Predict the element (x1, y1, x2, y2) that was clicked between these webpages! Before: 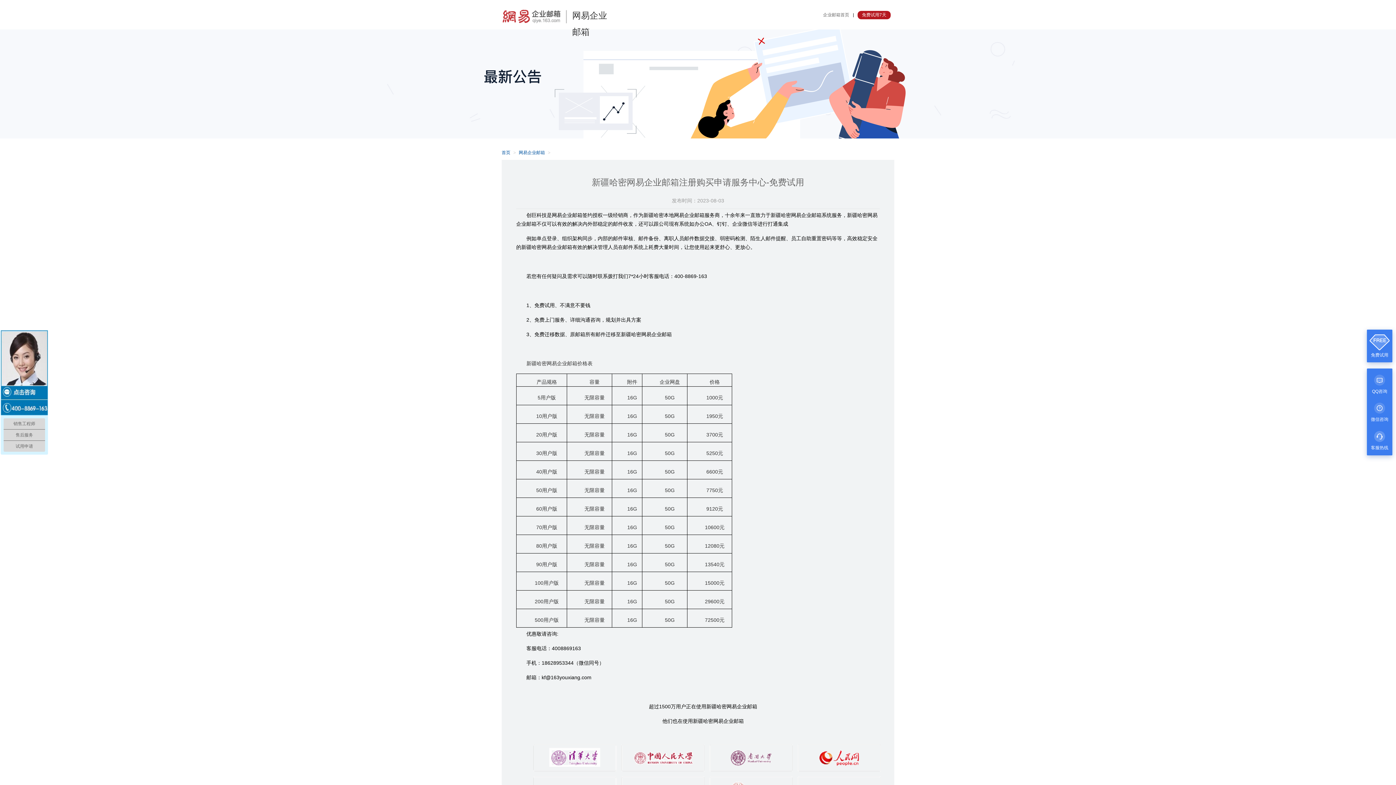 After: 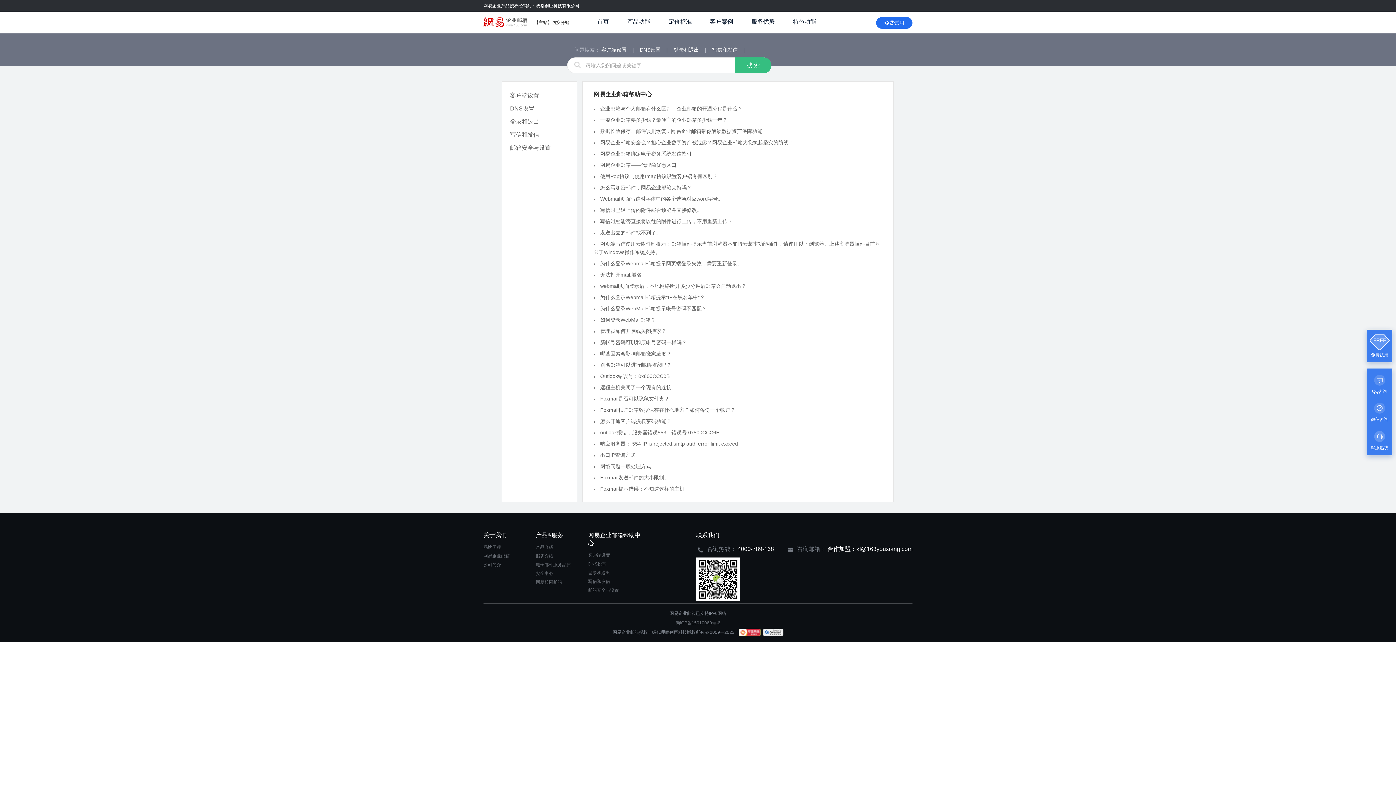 Action: bbox: (1370, 398, 1389, 427) label: 微信咨询